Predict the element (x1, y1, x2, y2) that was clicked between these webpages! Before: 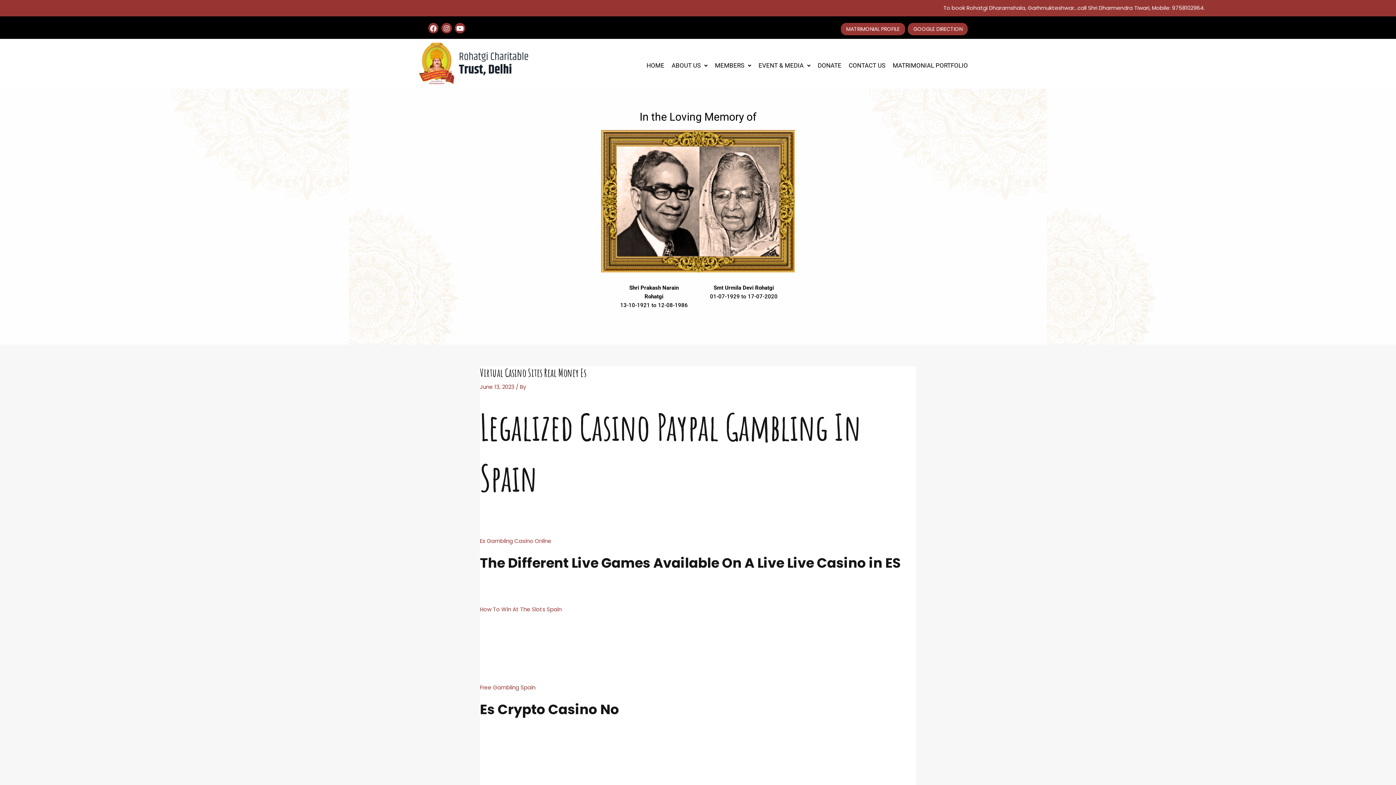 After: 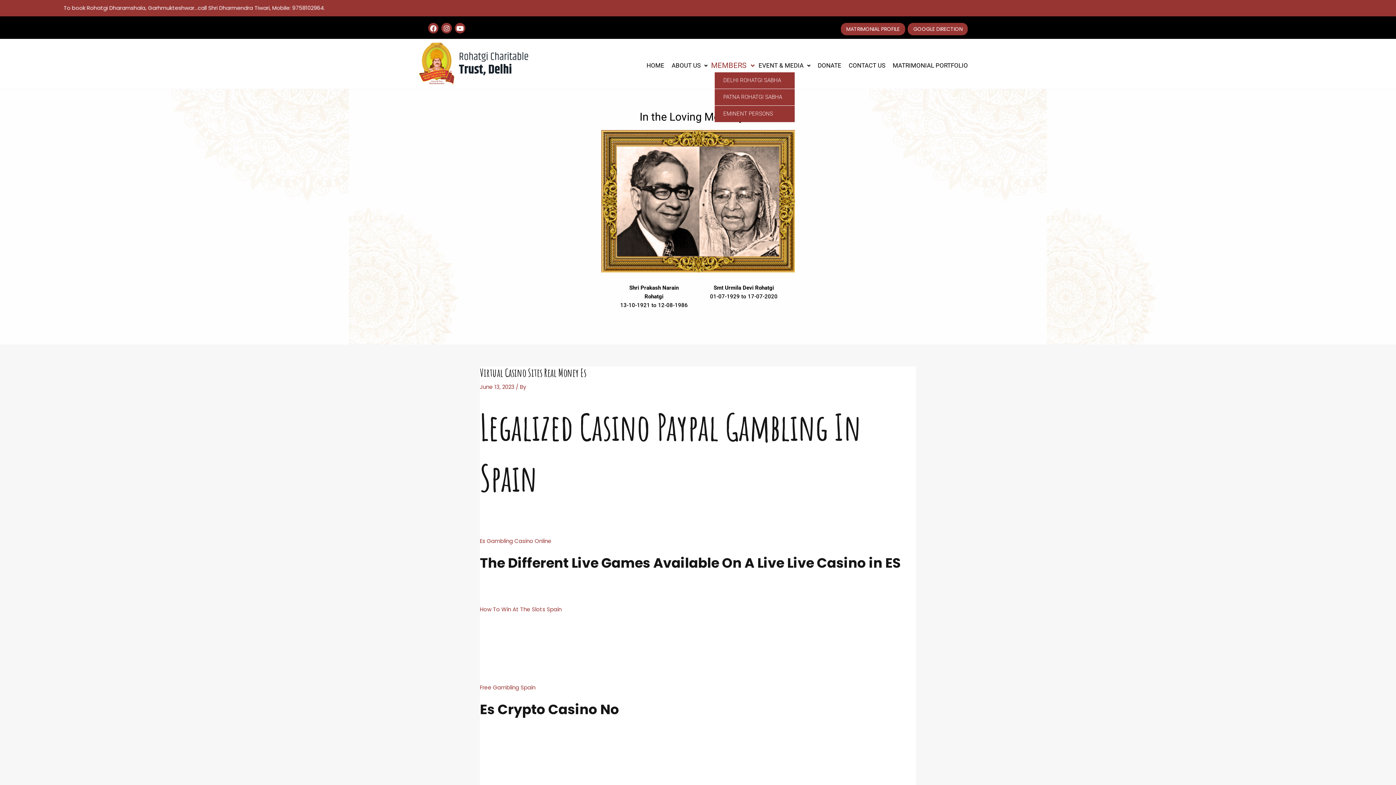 Action: bbox: (715, 58, 751, 72) label: MEMBERS